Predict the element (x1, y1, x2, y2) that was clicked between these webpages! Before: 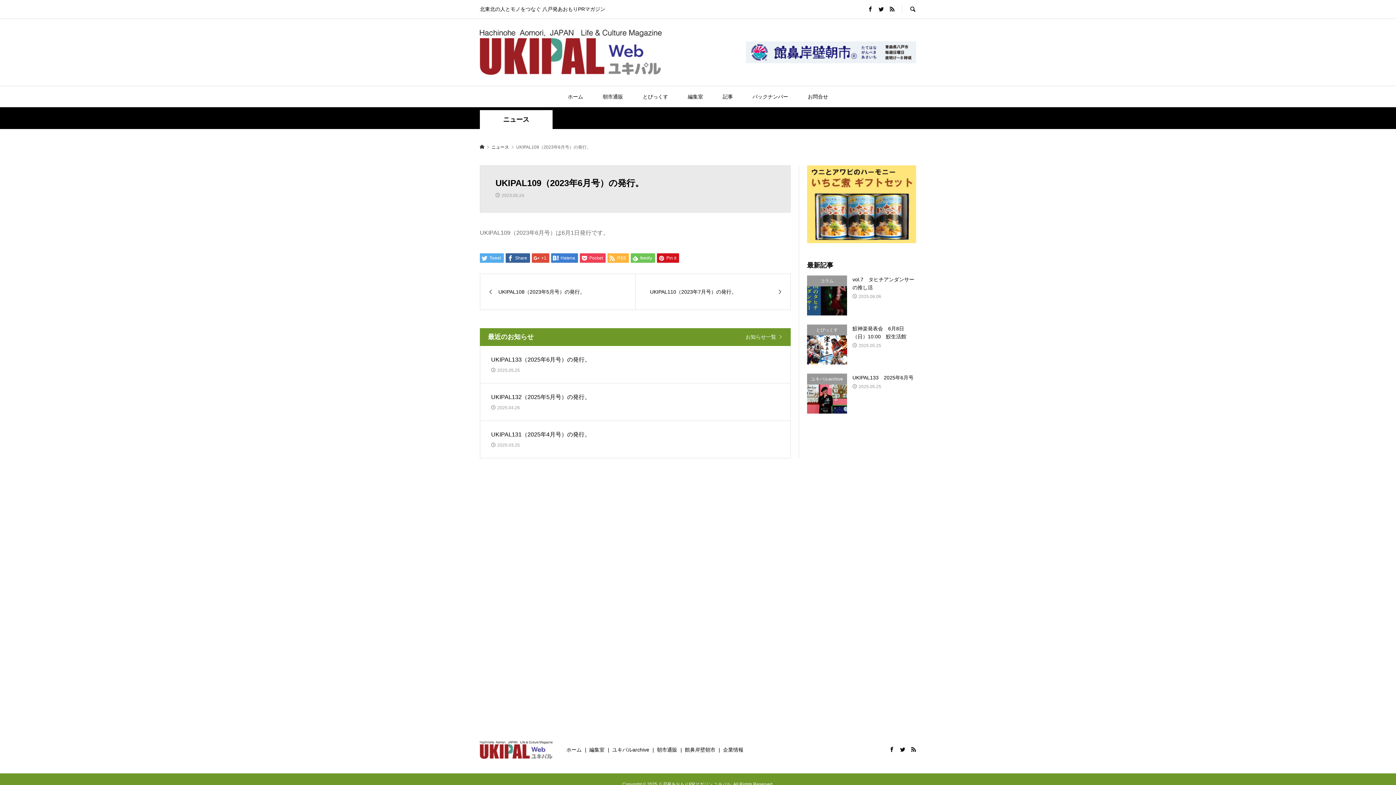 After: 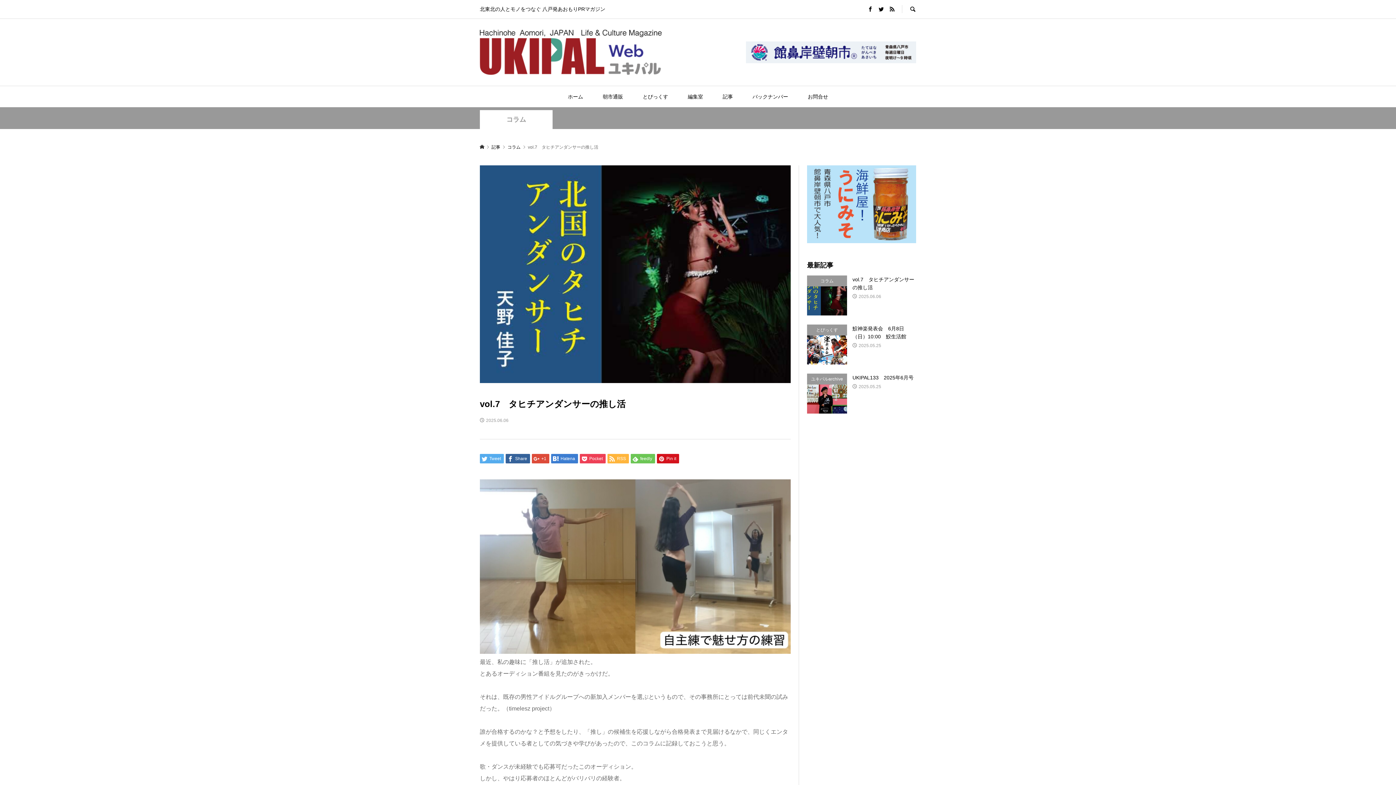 Action: bbox: (807, 275, 916, 315) label: コラム
vol.7　タヒチアンダンサーの推し活

2025.06.06